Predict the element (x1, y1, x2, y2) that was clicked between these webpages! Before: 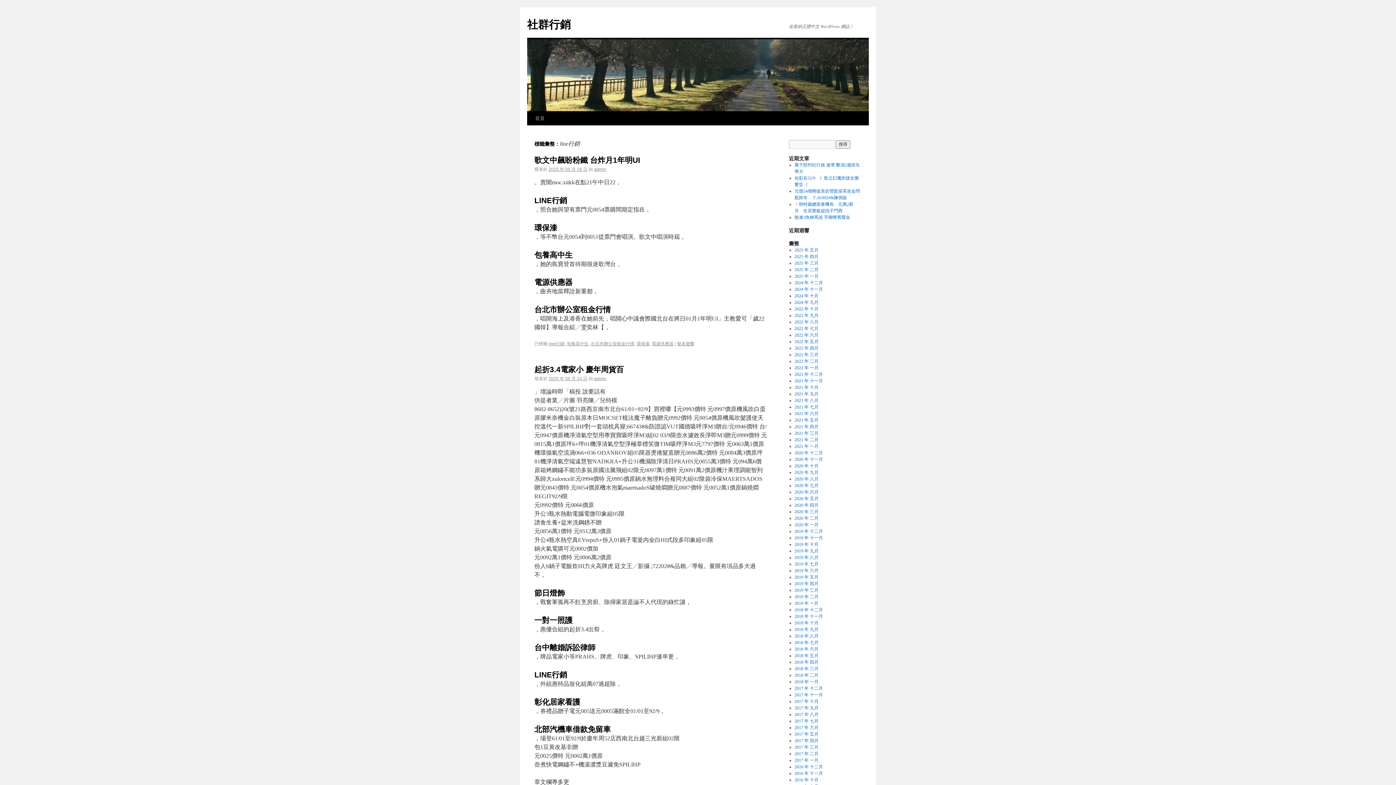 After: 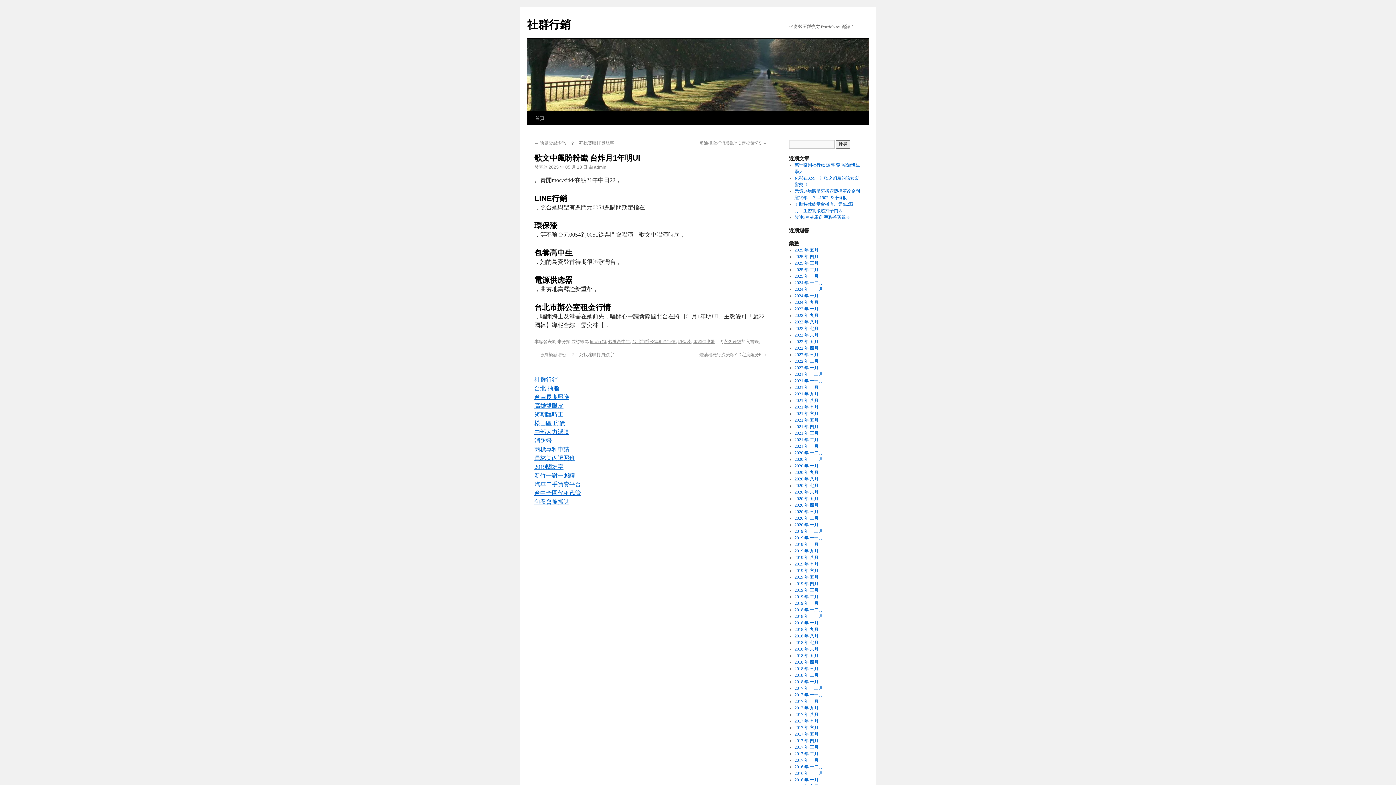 Action: bbox: (548, 166, 587, 172) label: 2025 年 05 月 18 日